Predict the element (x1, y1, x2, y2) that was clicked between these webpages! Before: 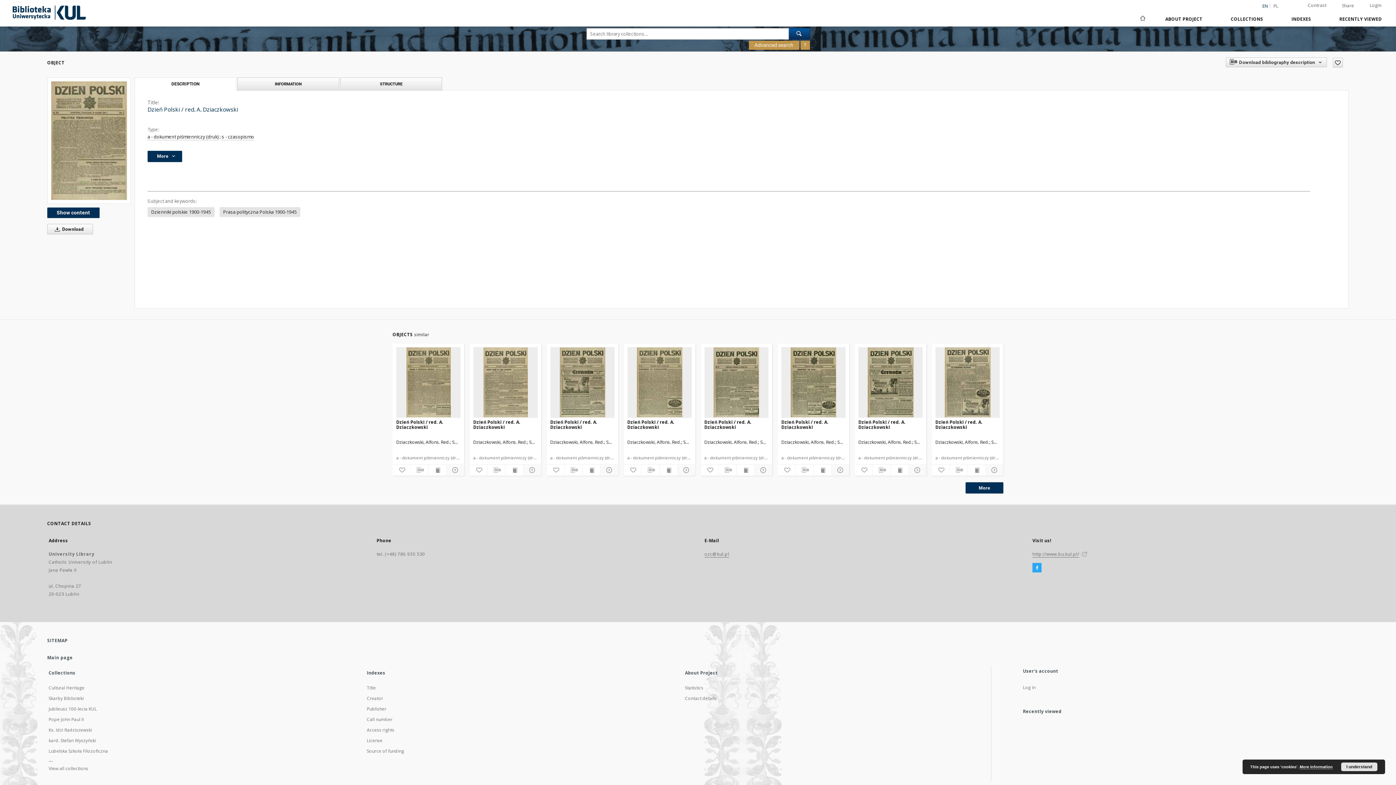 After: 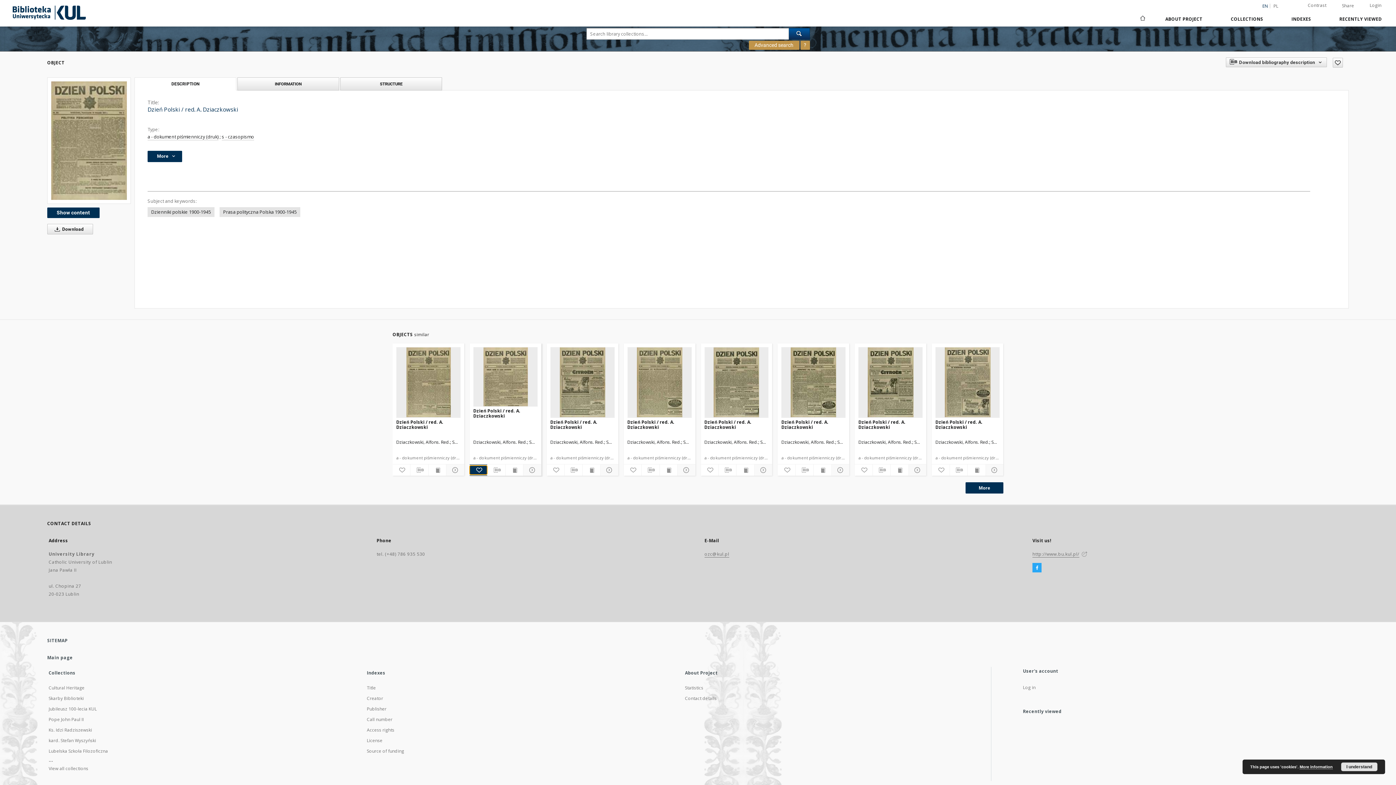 Action: bbox: (469, 465, 487, 474)